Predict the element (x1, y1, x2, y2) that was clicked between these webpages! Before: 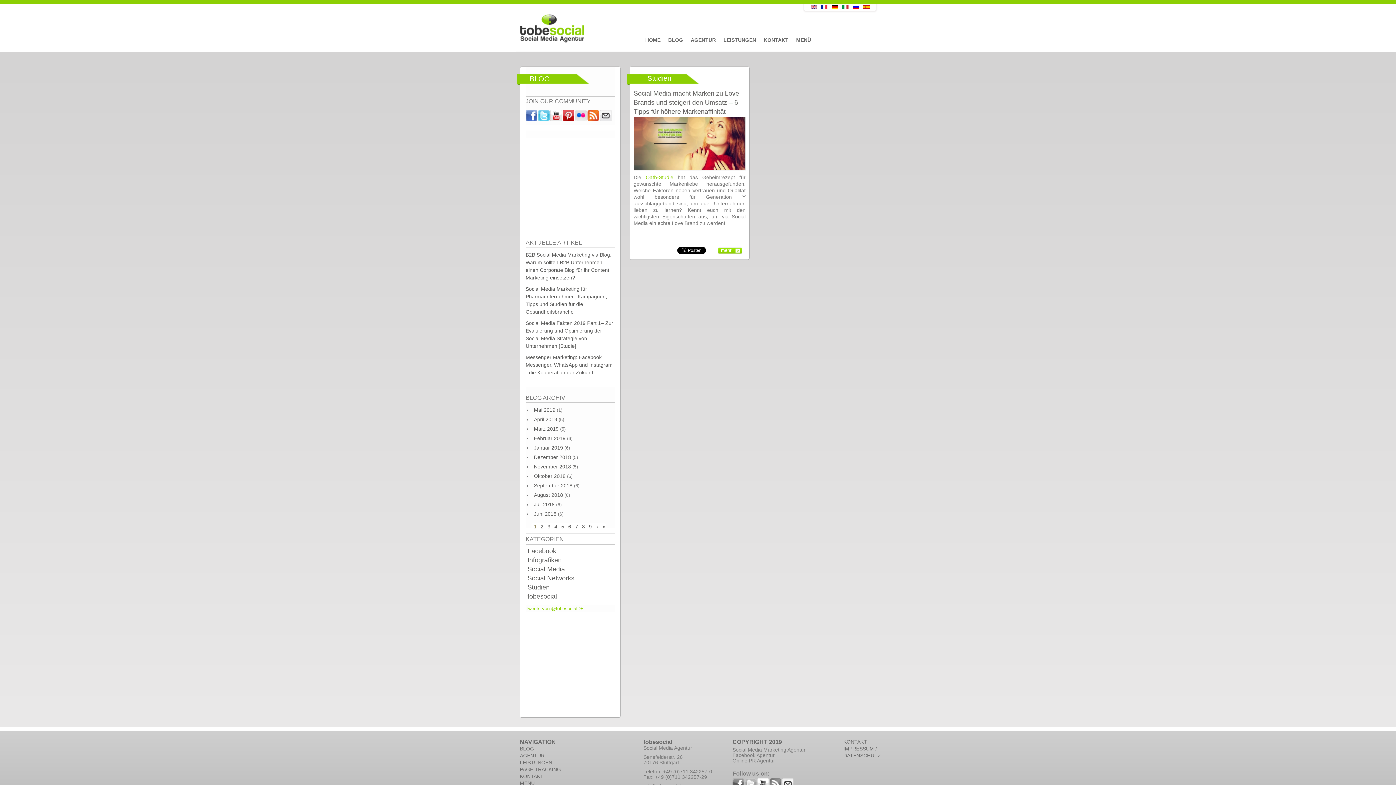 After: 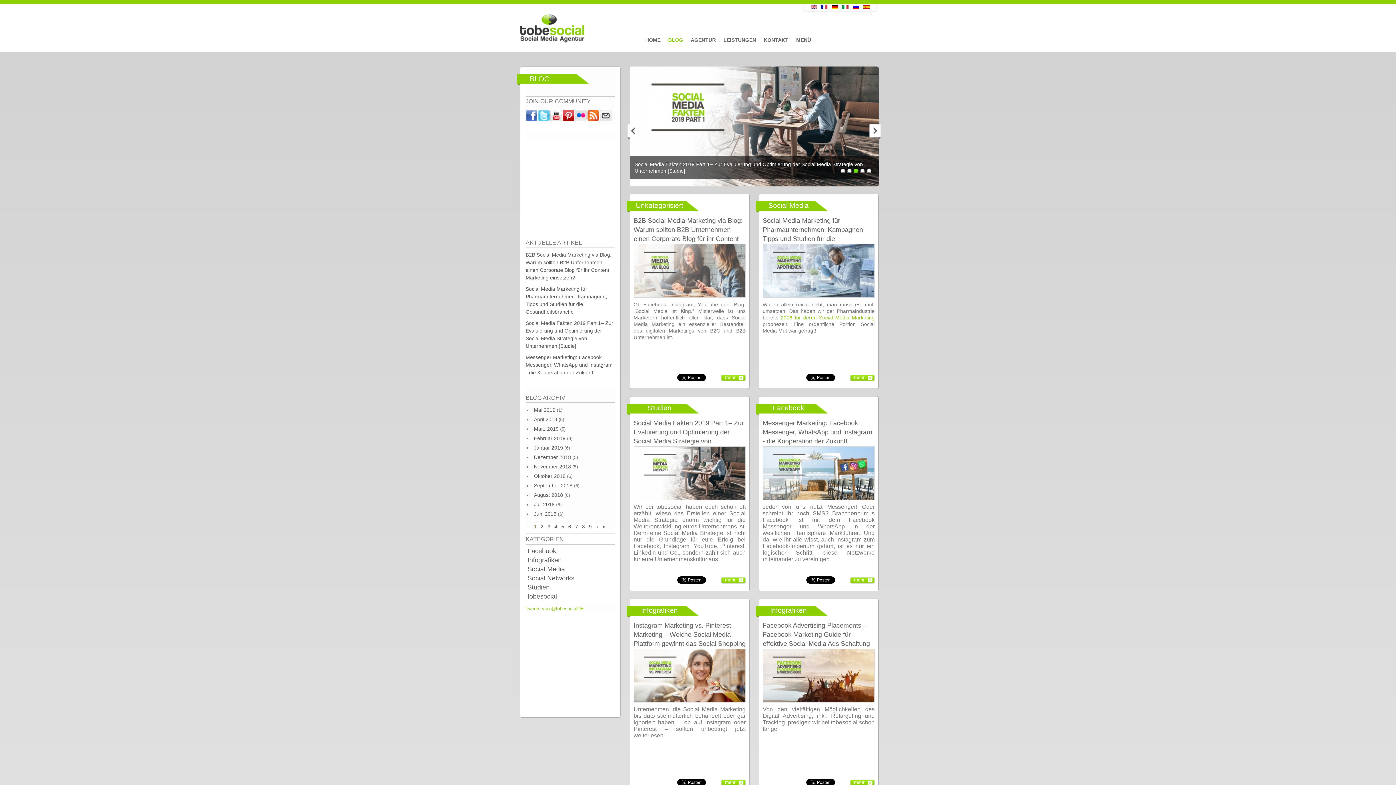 Action: label: BLOG bbox: (668, 32, 683, 51)